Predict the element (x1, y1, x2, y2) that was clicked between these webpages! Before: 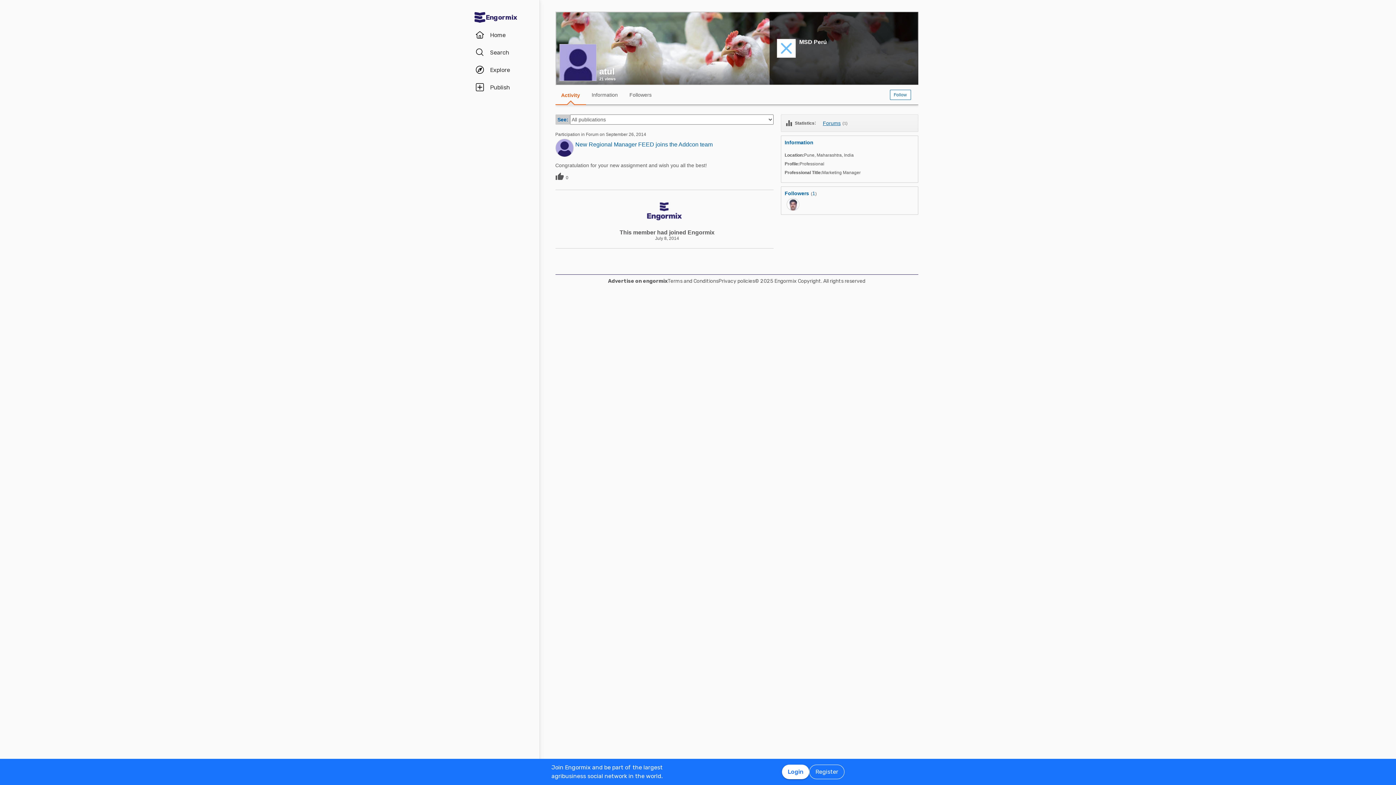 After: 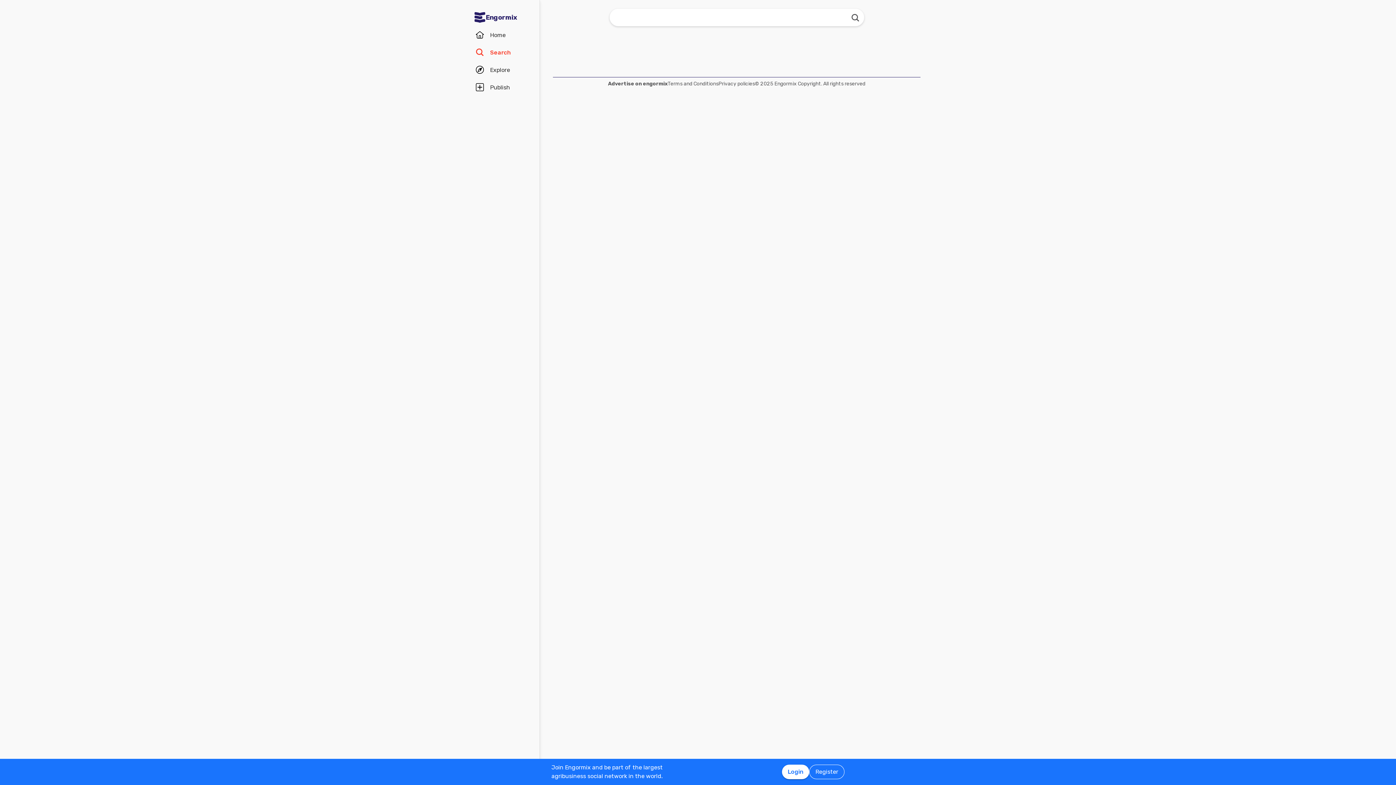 Action: bbox: (469, 43, 516, 61) label: Search